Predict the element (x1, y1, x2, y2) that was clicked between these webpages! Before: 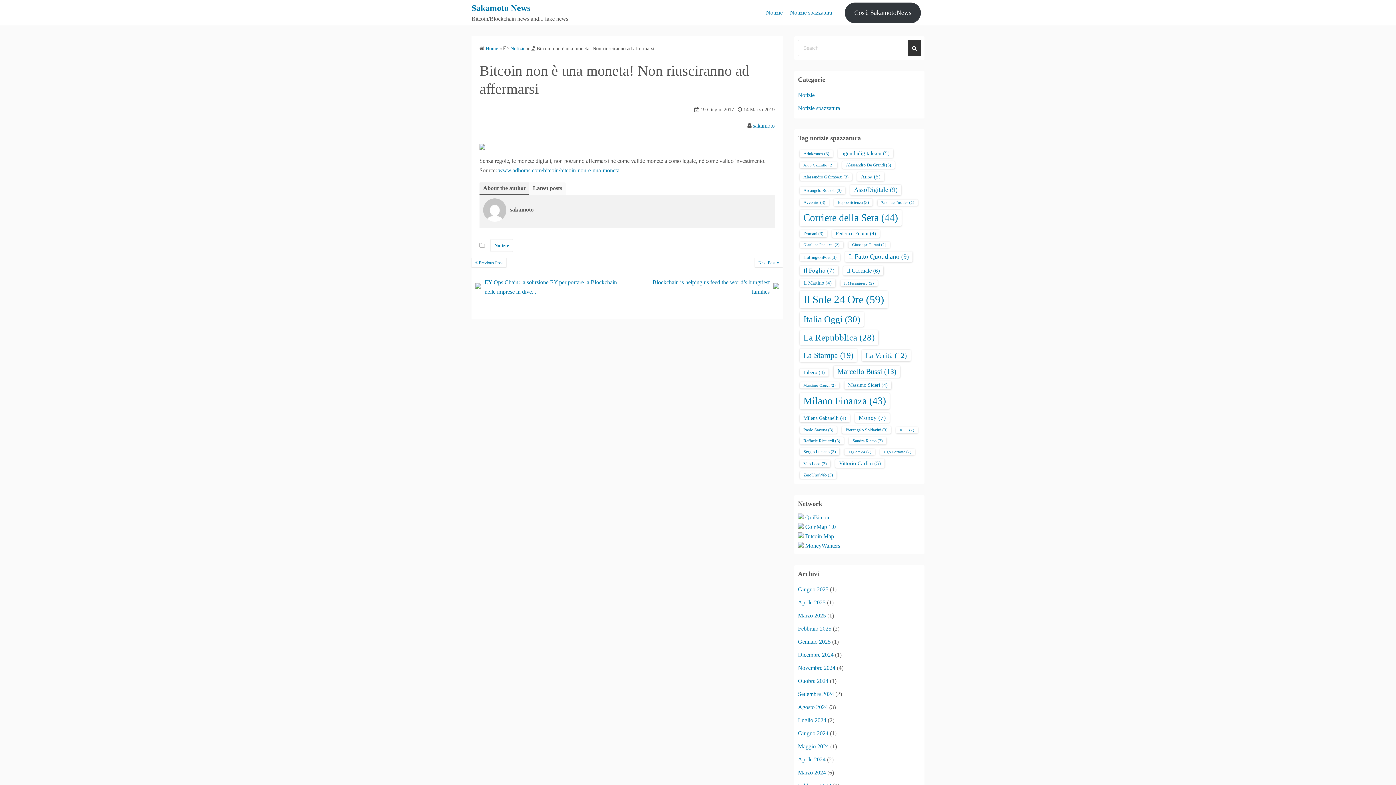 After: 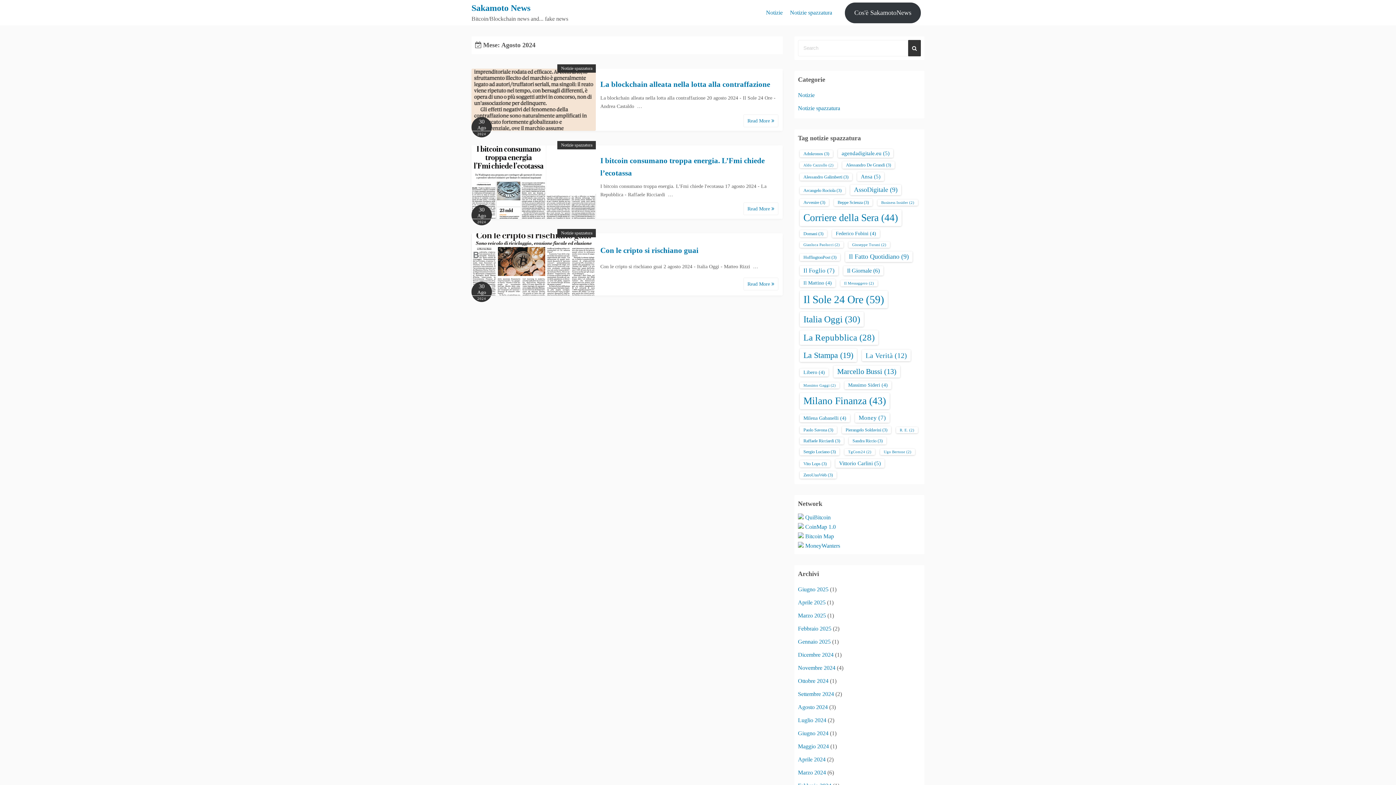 Action: bbox: (798, 704, 828, 710) label: Agosto 2024